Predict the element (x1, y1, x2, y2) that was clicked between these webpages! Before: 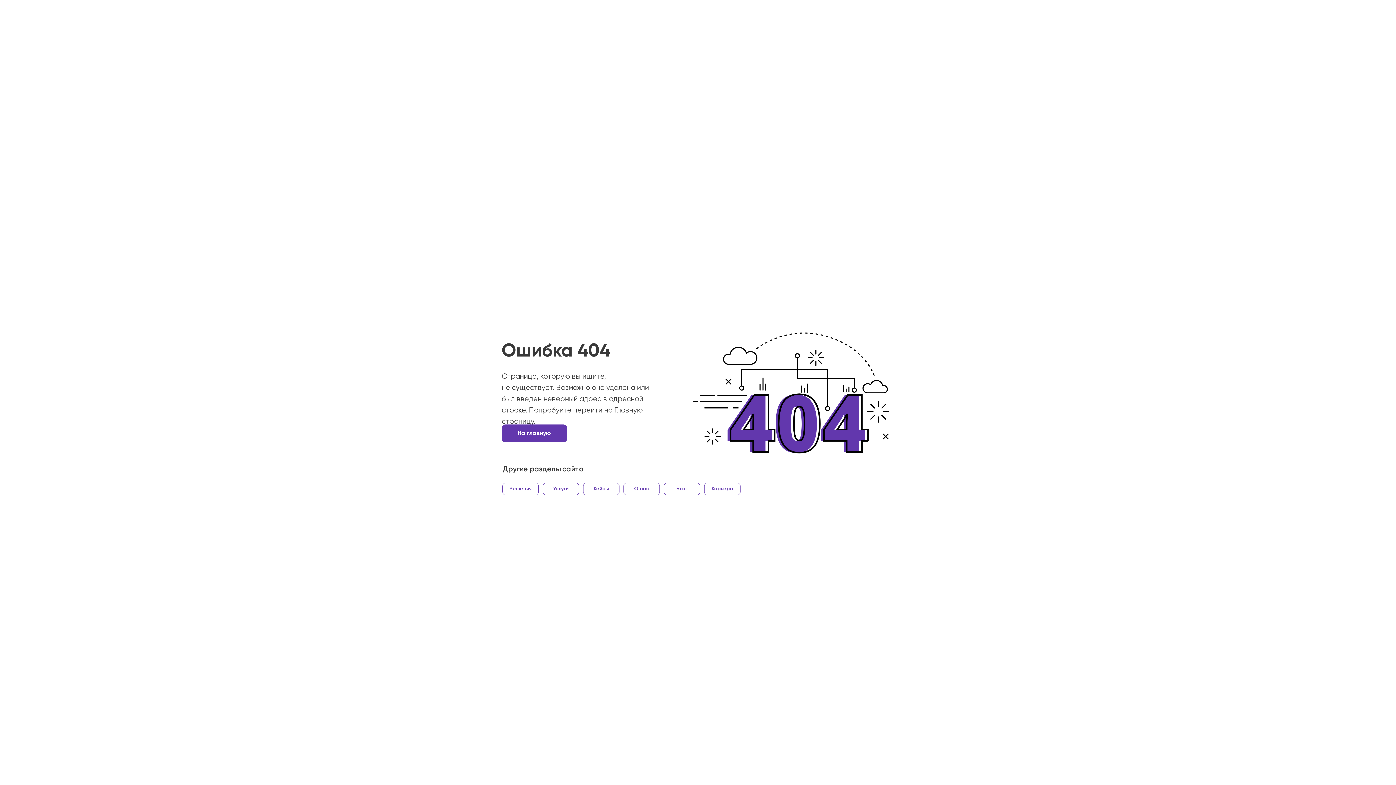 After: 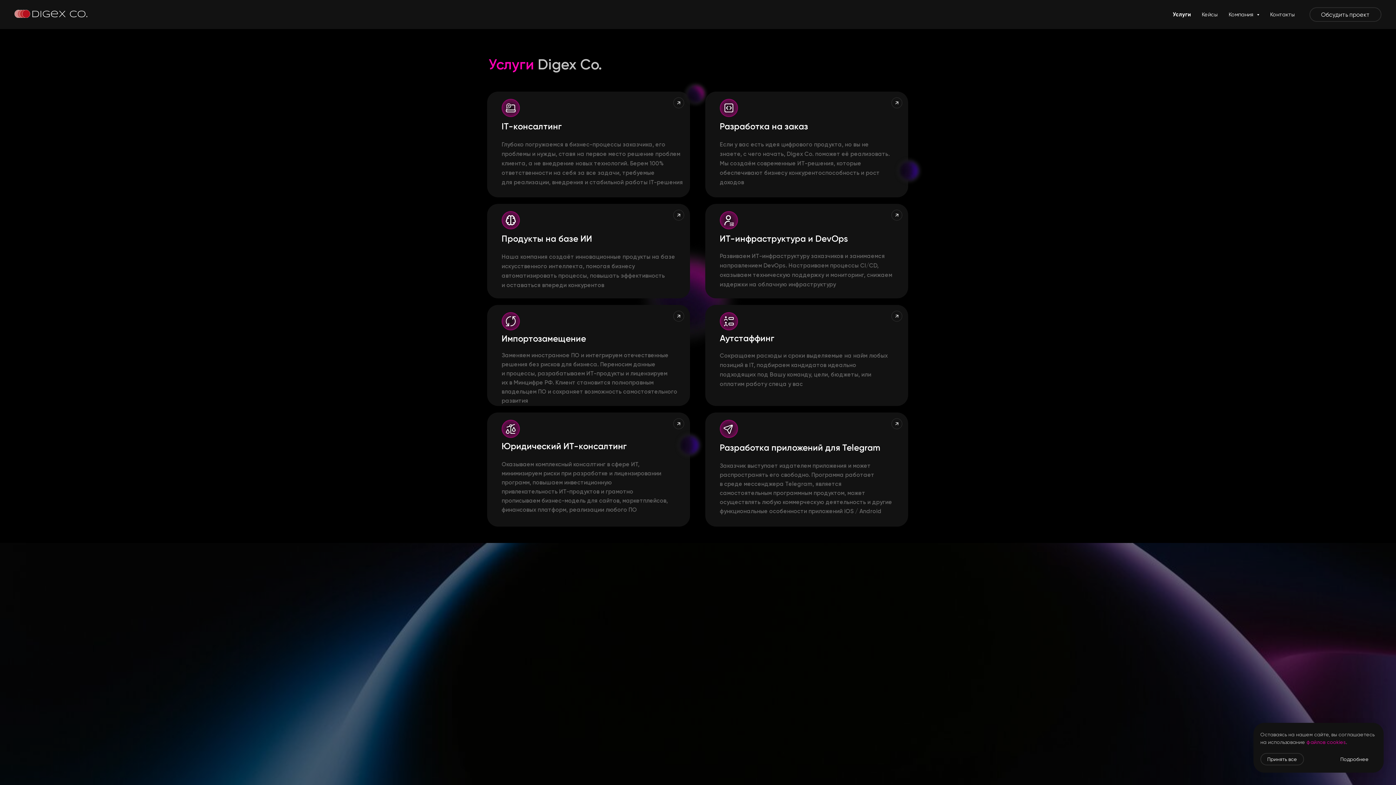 Action: label: Услуги bbox: (542, 482, 579, 495)